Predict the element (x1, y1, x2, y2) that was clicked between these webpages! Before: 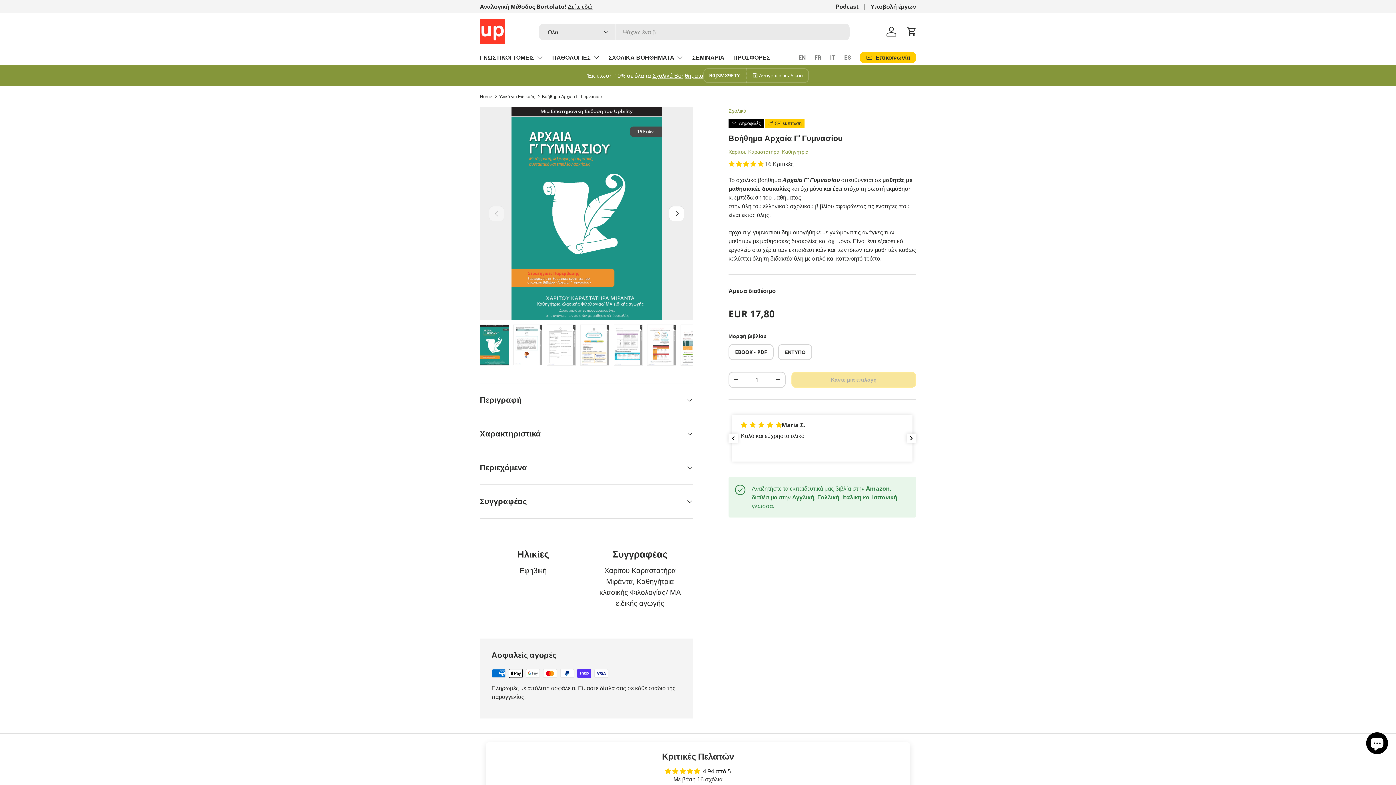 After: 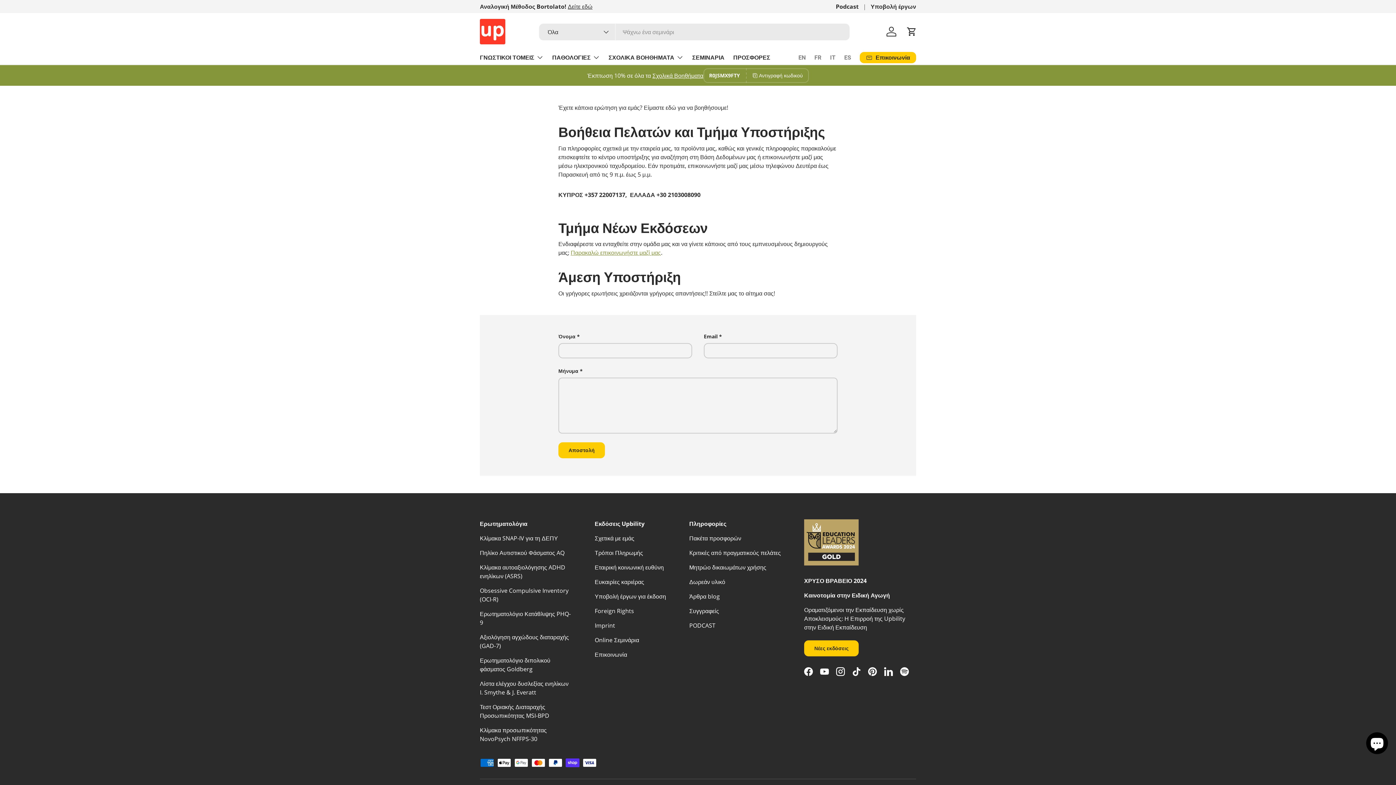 Action: bbox: (860, 52, 916, 63) label: Επικοινωνία